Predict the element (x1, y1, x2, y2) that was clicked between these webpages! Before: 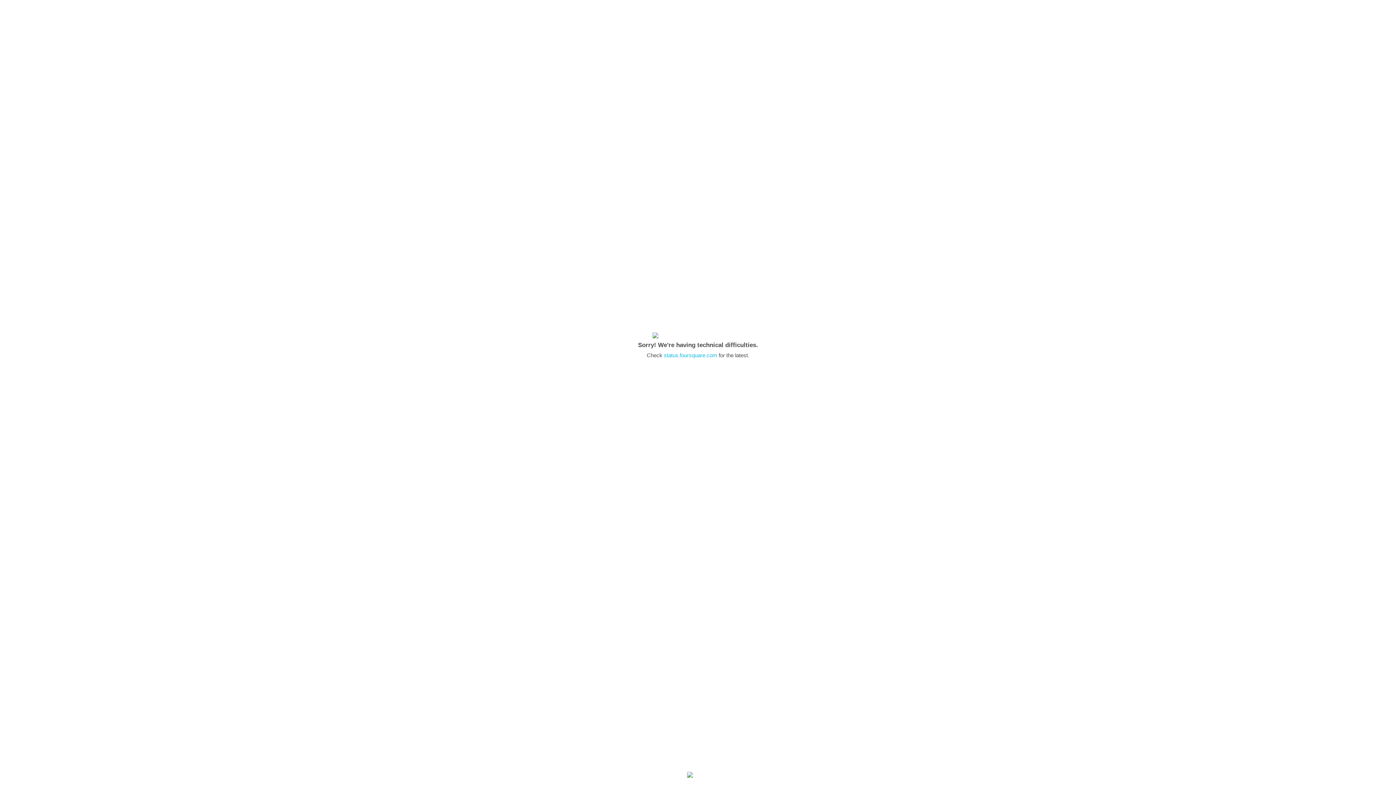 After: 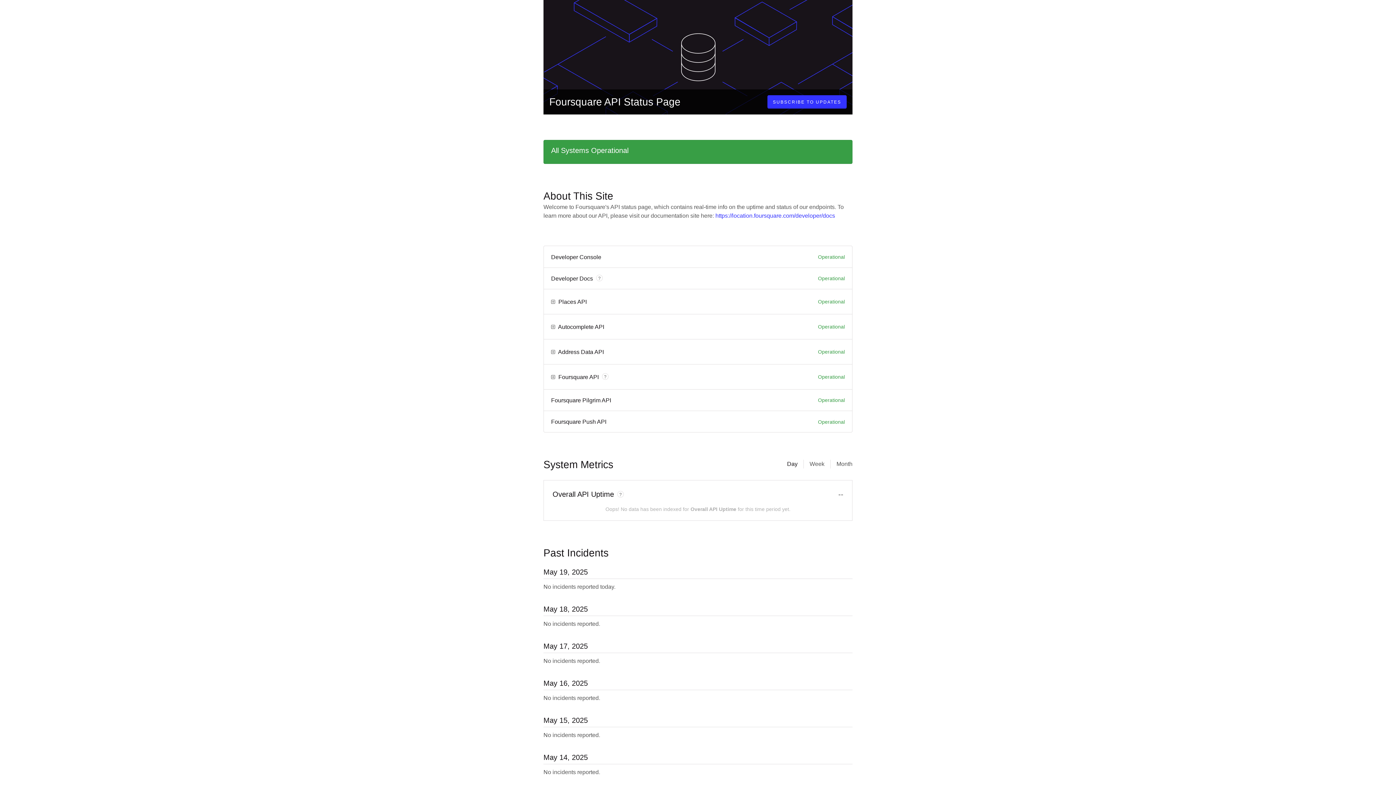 Action: bbox: (664, 352, 717, 358) label: status.foursquare.com